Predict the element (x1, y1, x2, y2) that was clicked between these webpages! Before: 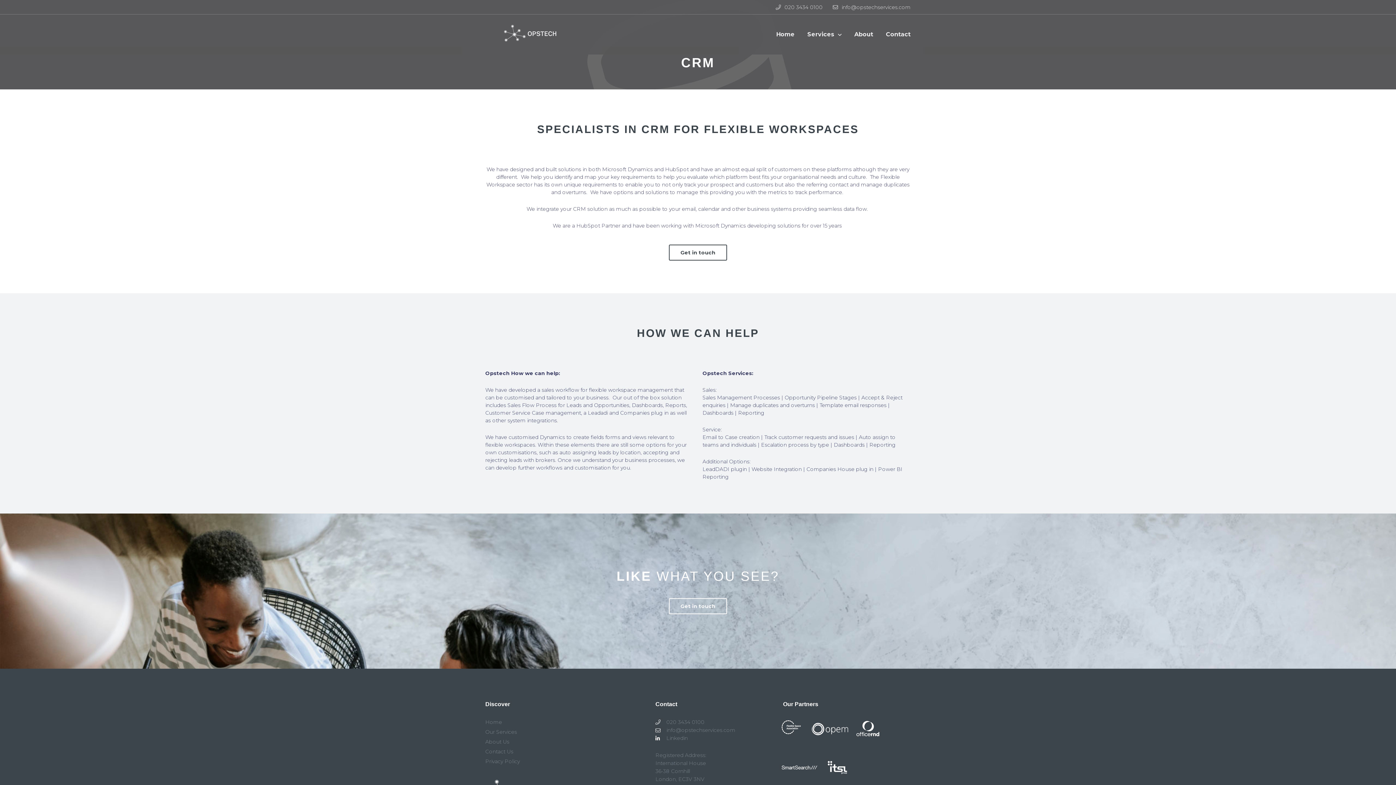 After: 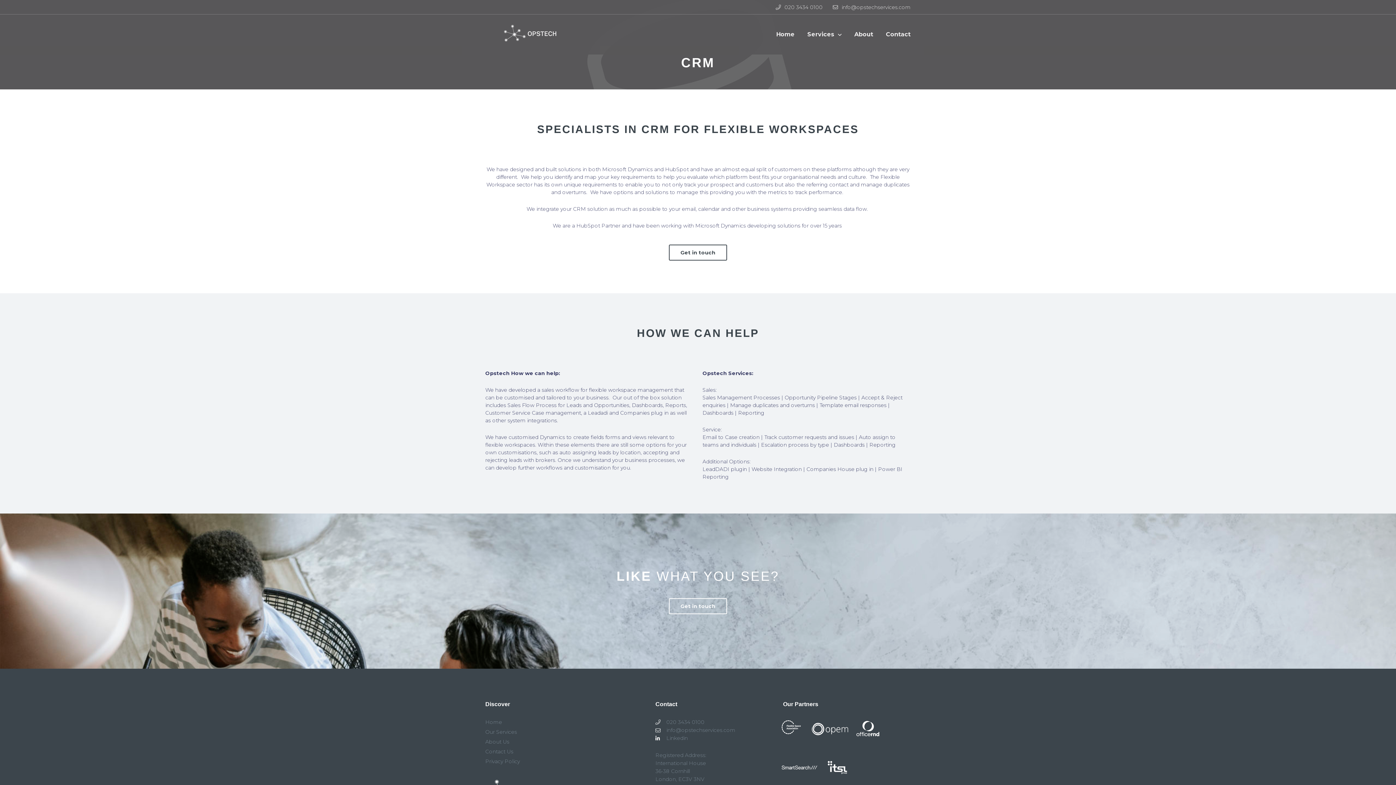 Action: bbox: (812, 742, 848, 749)